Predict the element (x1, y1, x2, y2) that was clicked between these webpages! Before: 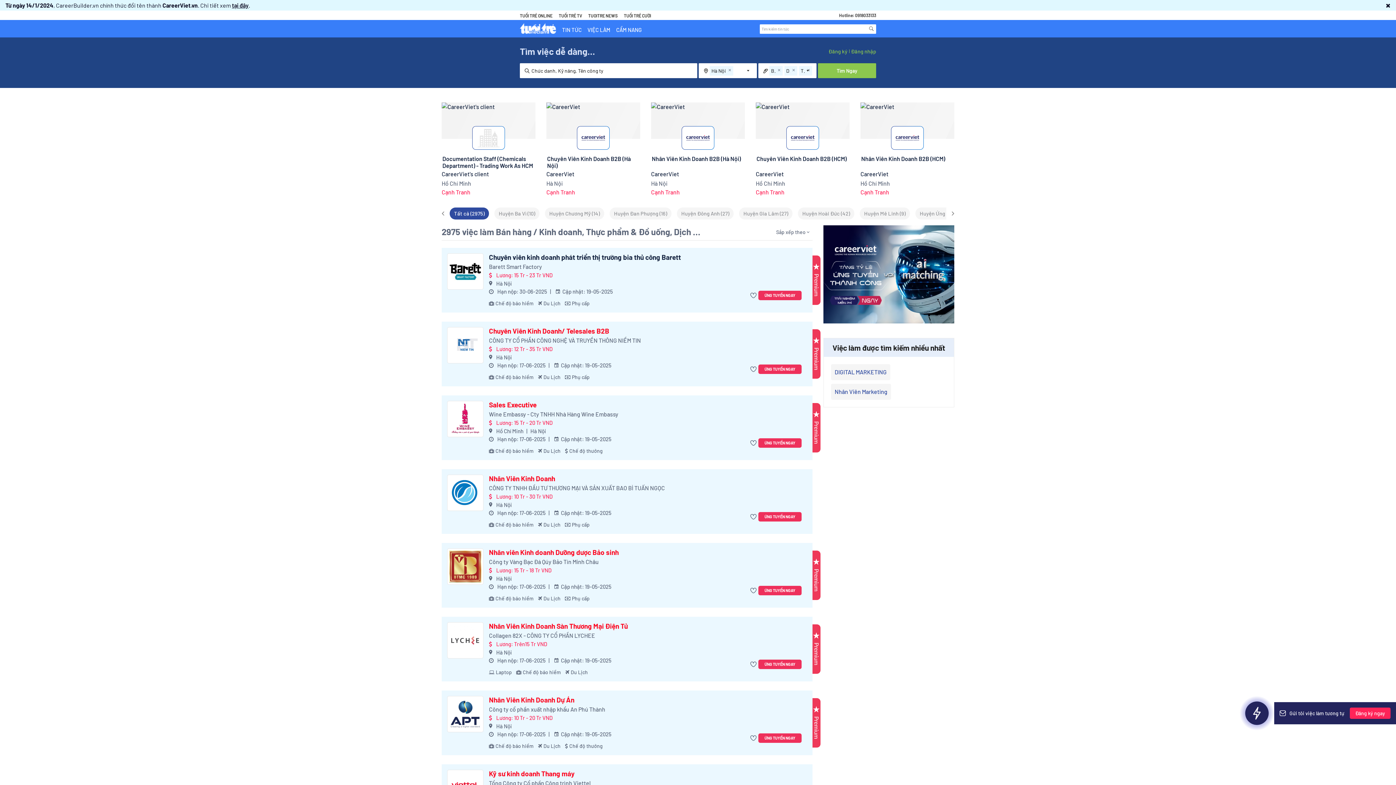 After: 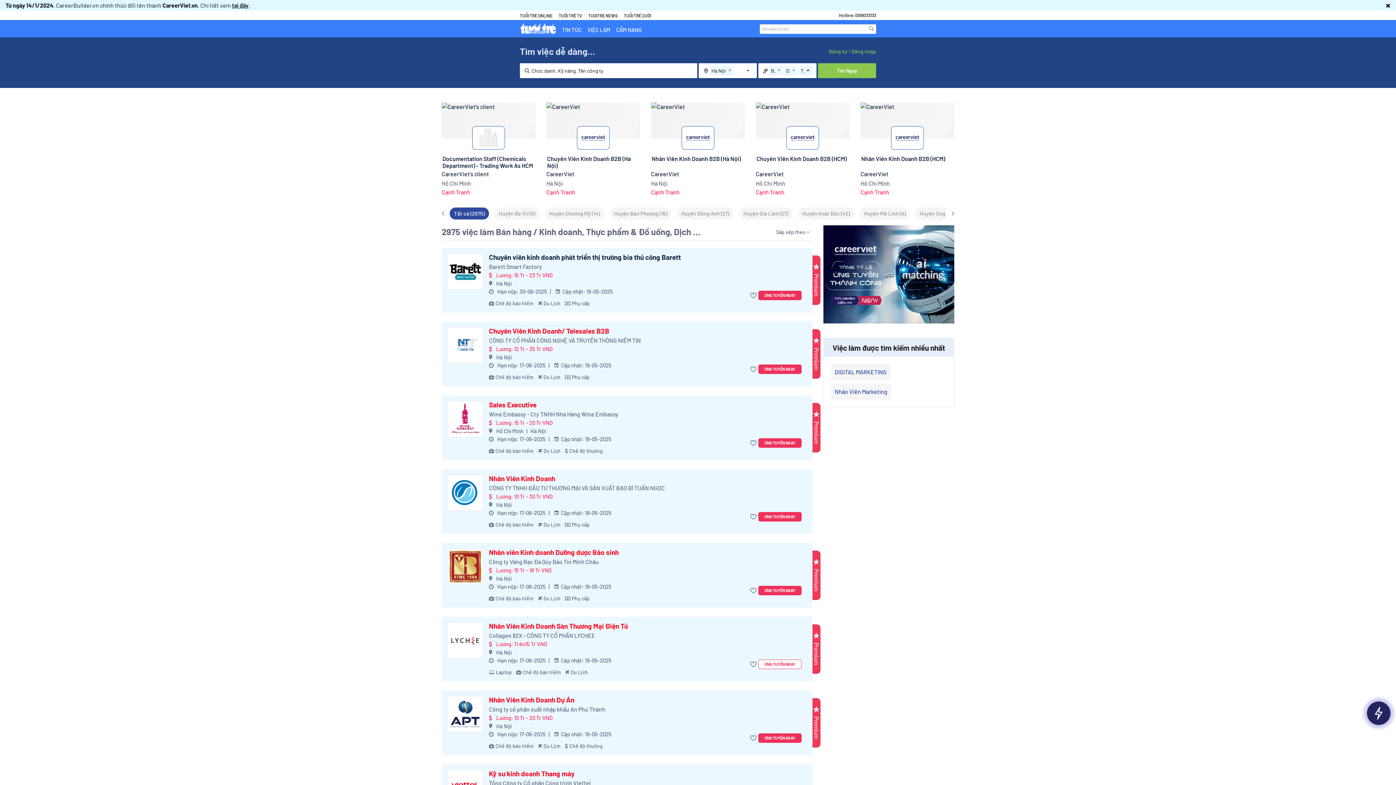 Action: label: ỨNG TUYỂN NGAY bbox: (758, 660, 801, 669)